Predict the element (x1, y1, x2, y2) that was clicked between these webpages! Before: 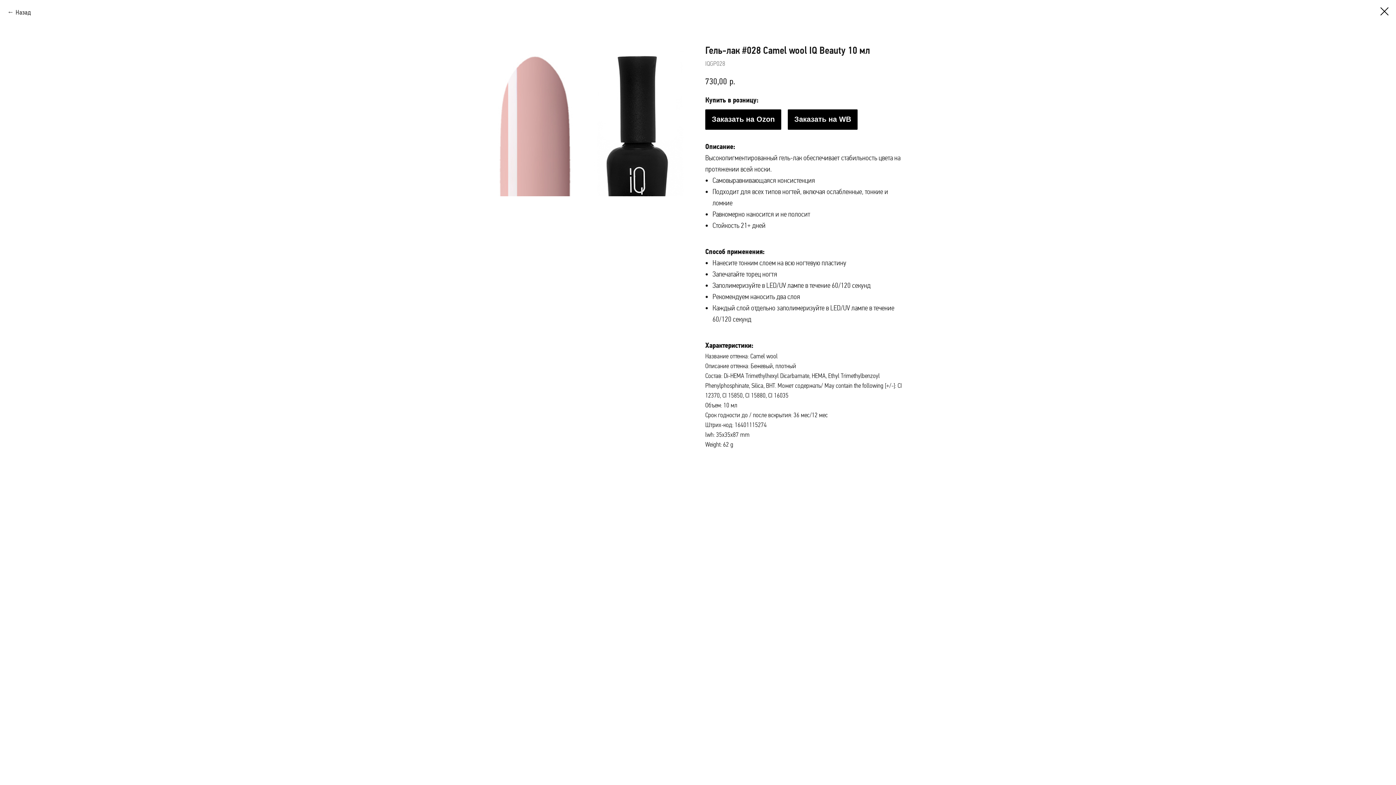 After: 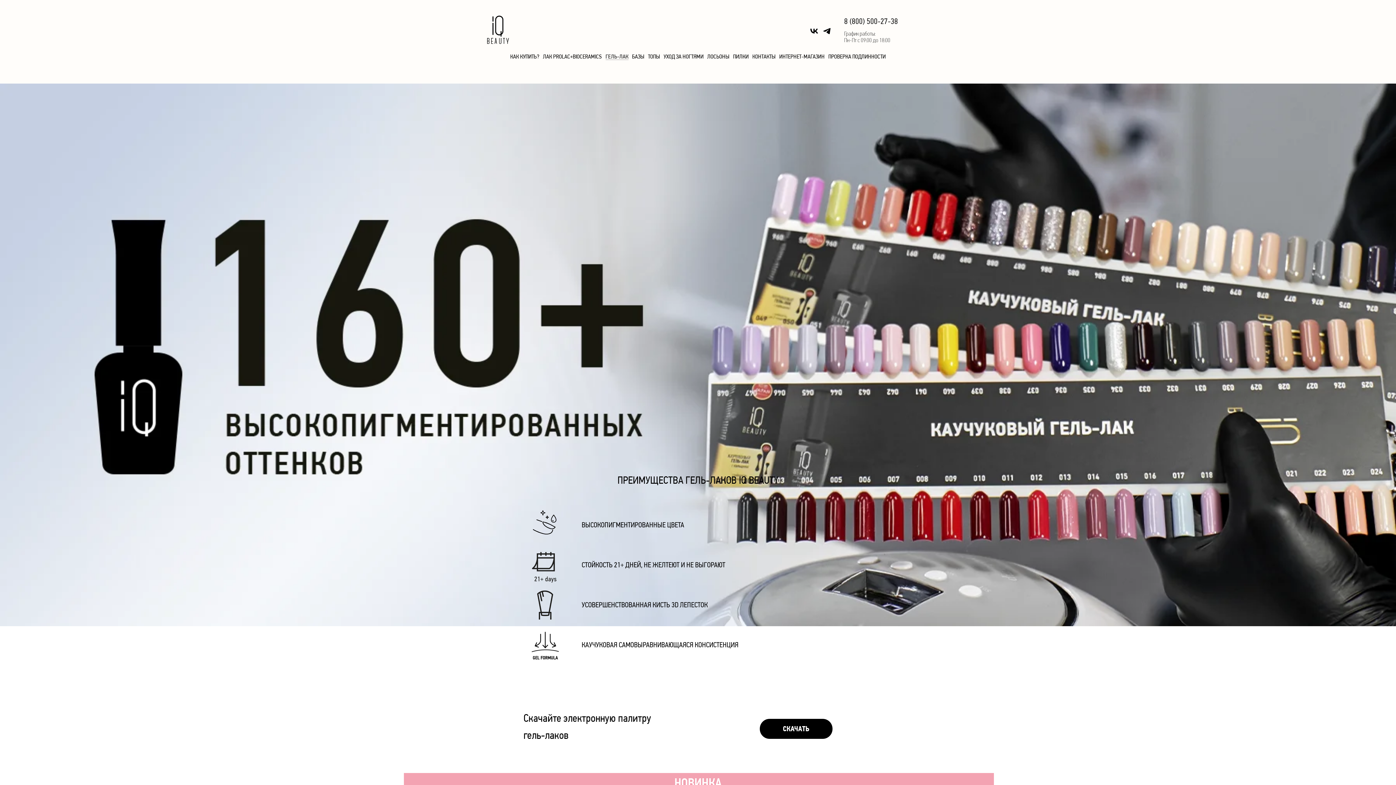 Action: label: Назад bbox: (7, 7, 30, 17)